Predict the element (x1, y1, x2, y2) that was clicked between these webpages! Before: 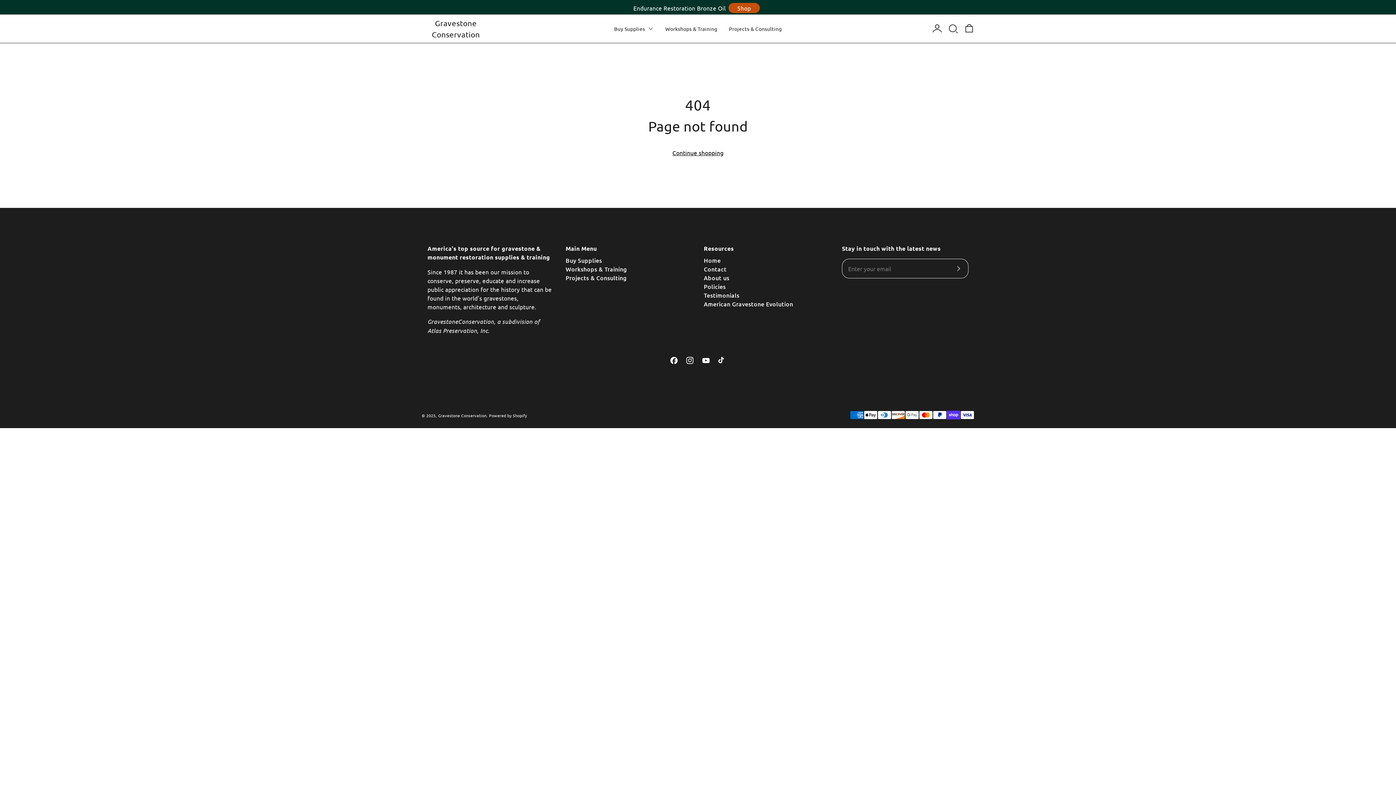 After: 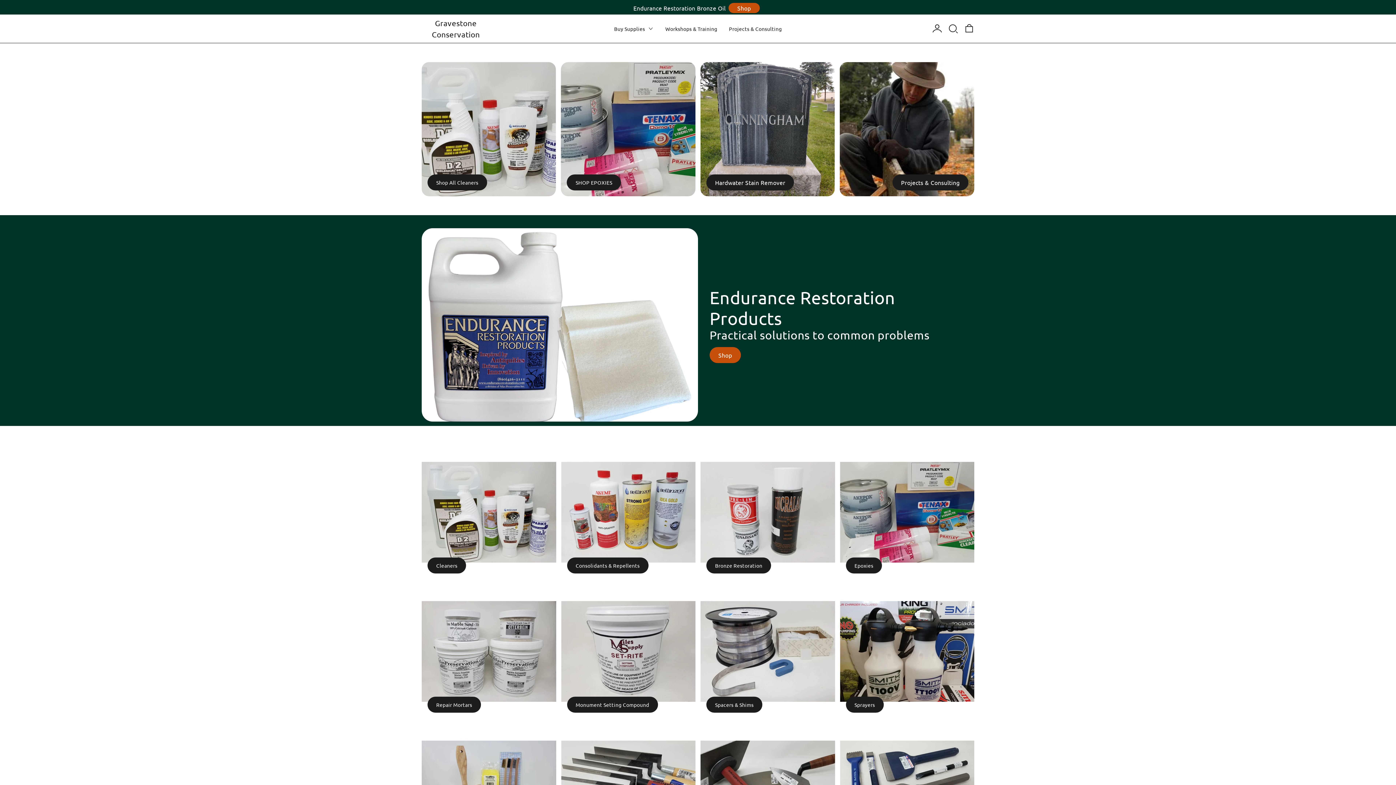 Action: bbox: (704, 256, 720, 264) label: Home